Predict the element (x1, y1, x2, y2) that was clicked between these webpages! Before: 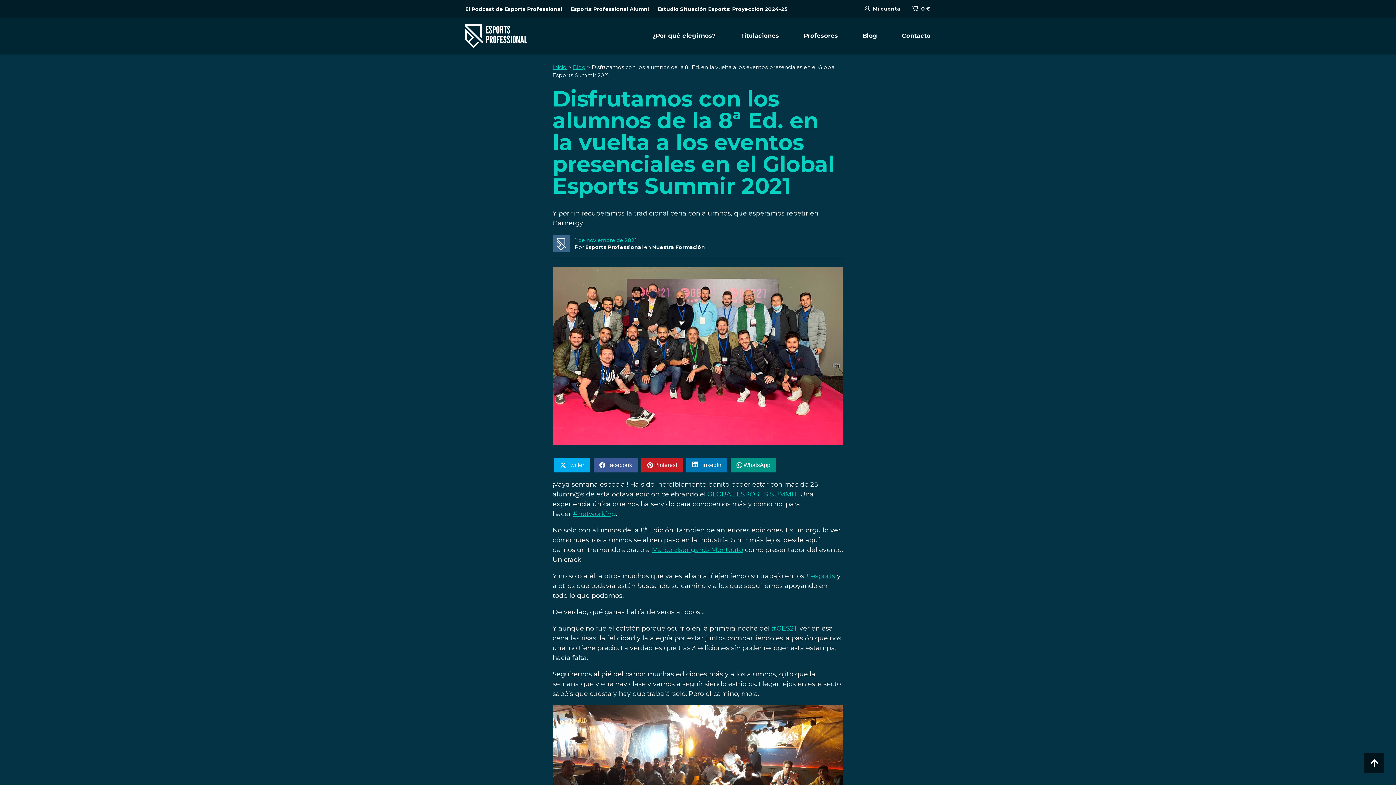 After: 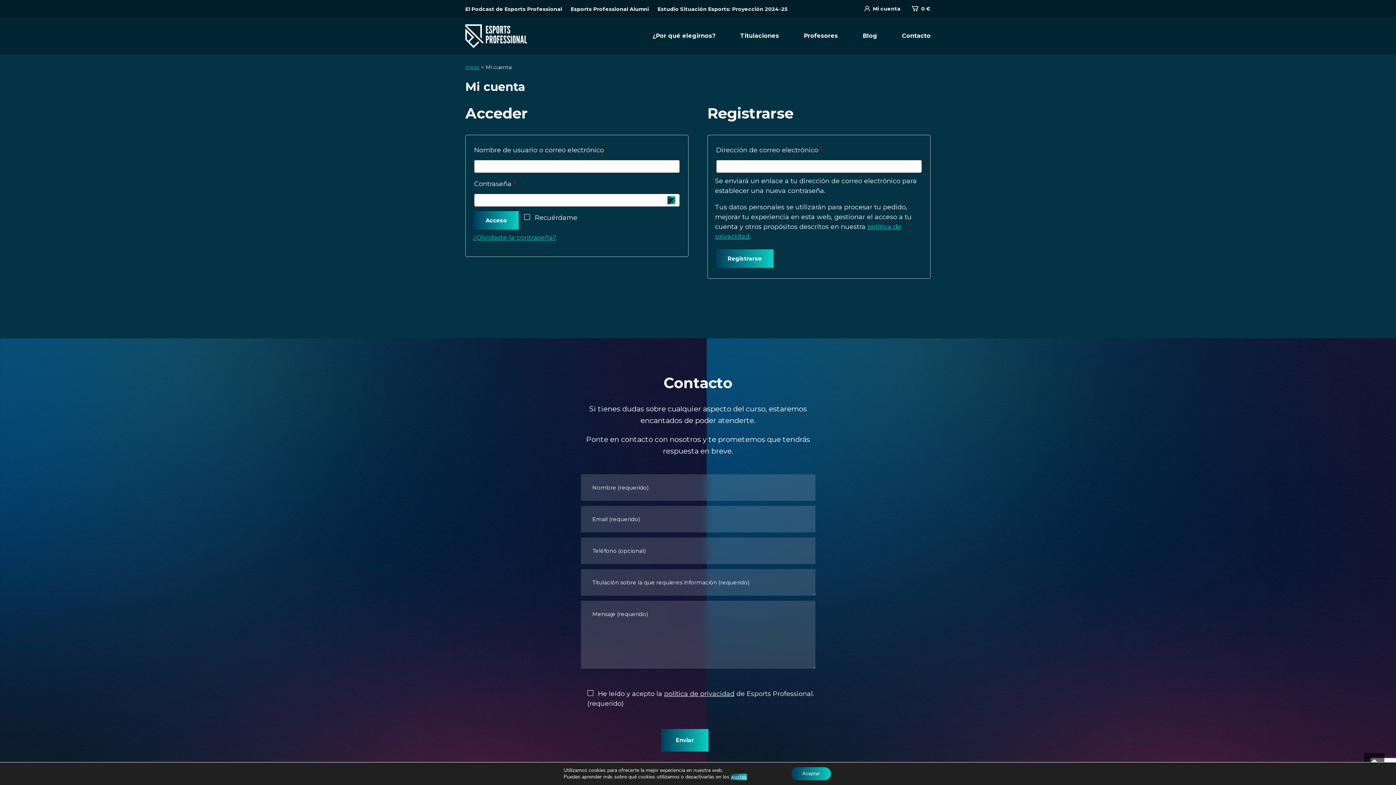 Action: bbox: (864, 5, 900, 11) label: Mi cuenta